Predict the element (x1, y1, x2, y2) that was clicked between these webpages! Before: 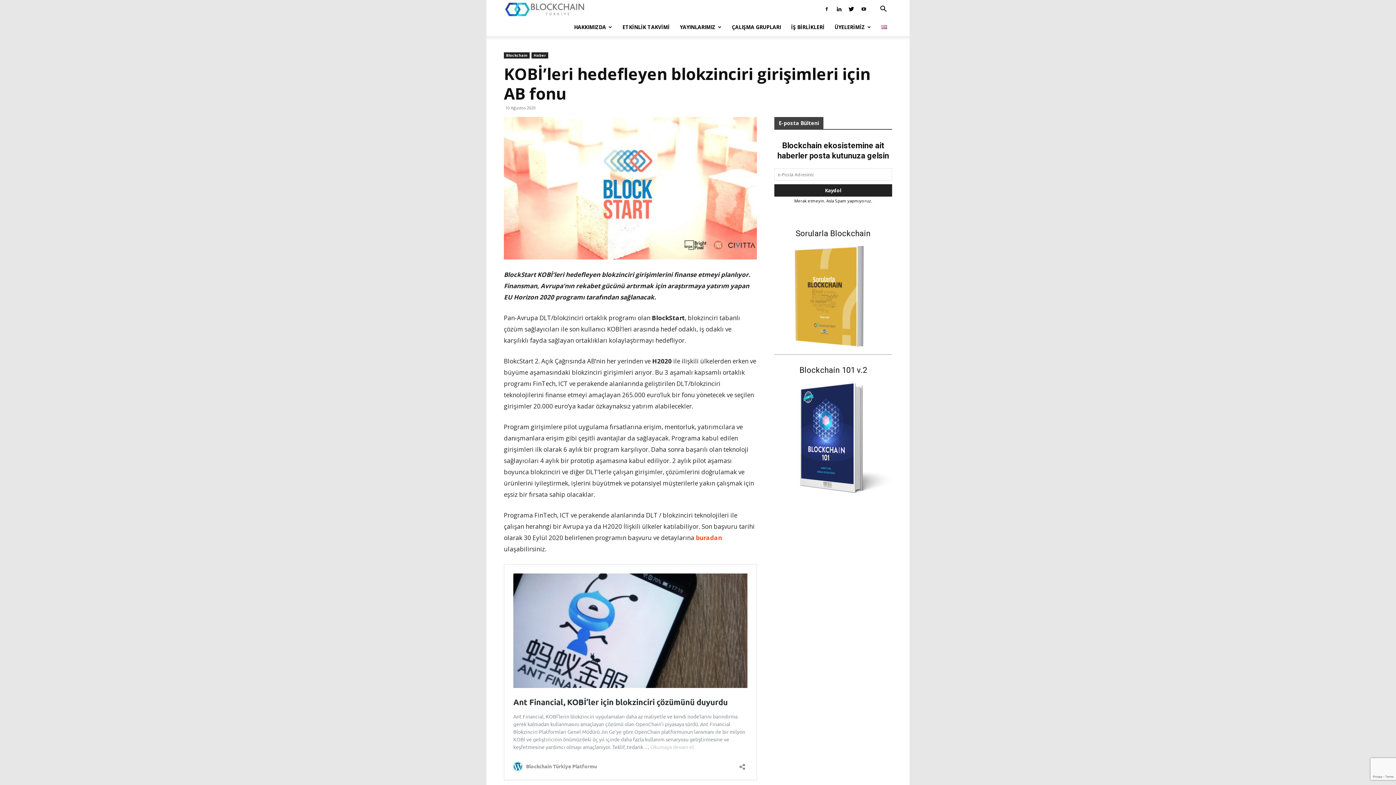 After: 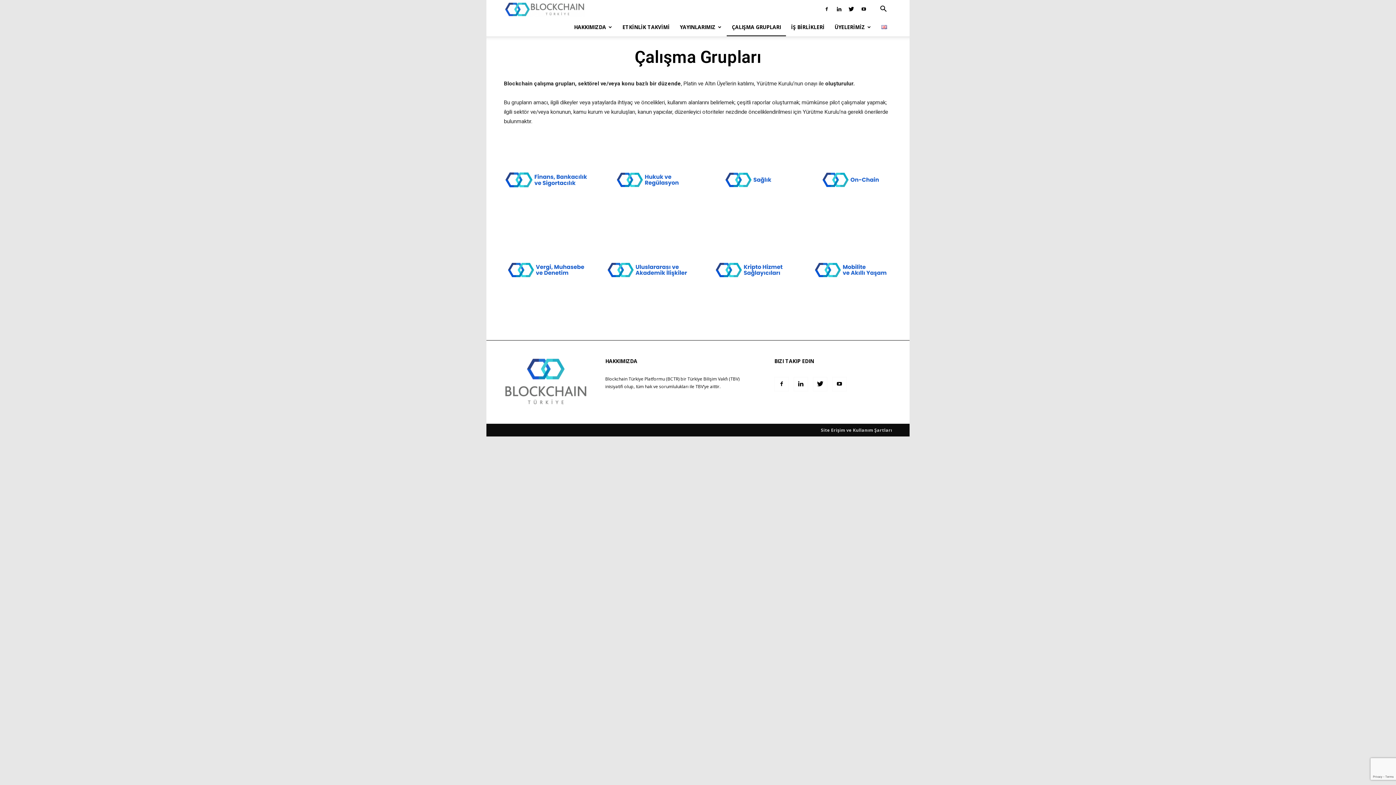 Action: label: ÇALIŞMA GRUPLARI bbox: (726, 18, 786, 36)